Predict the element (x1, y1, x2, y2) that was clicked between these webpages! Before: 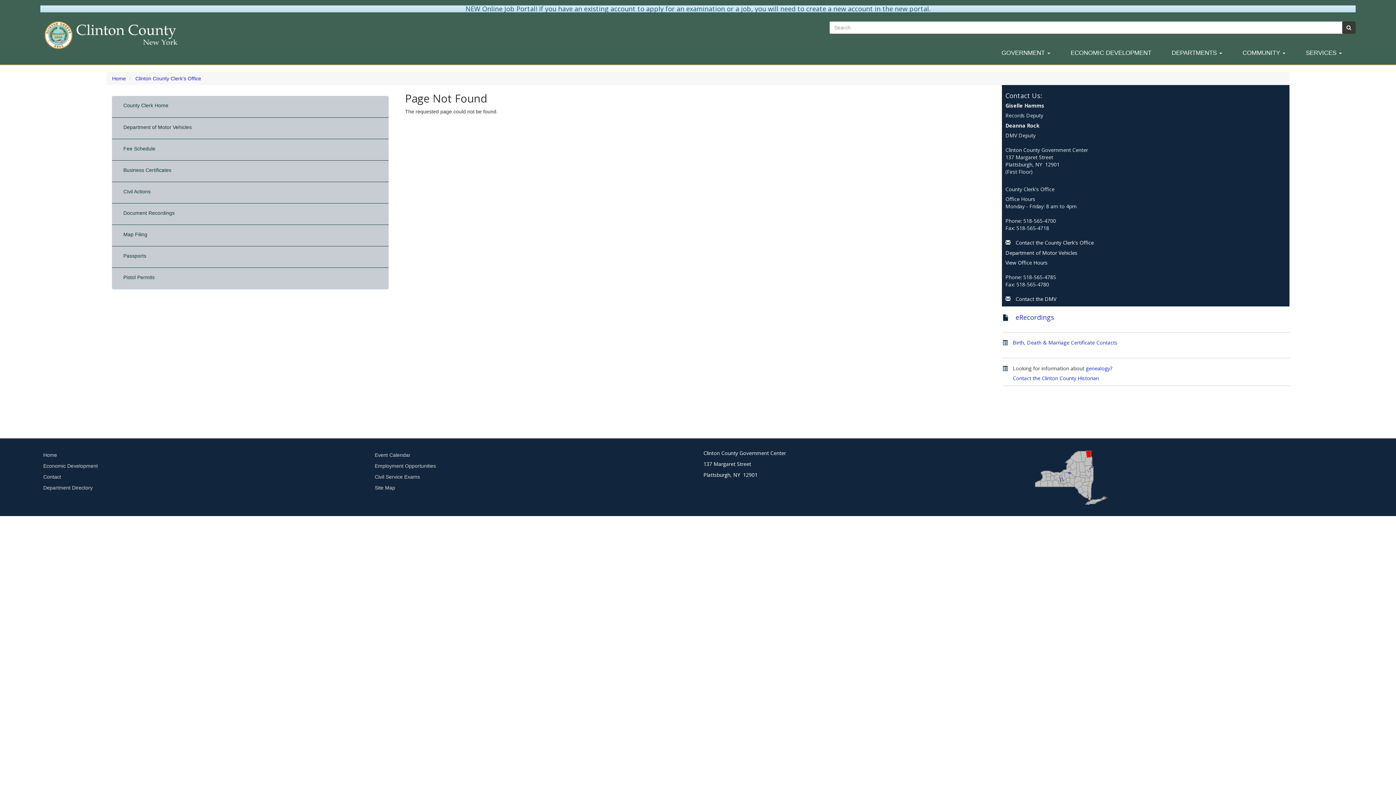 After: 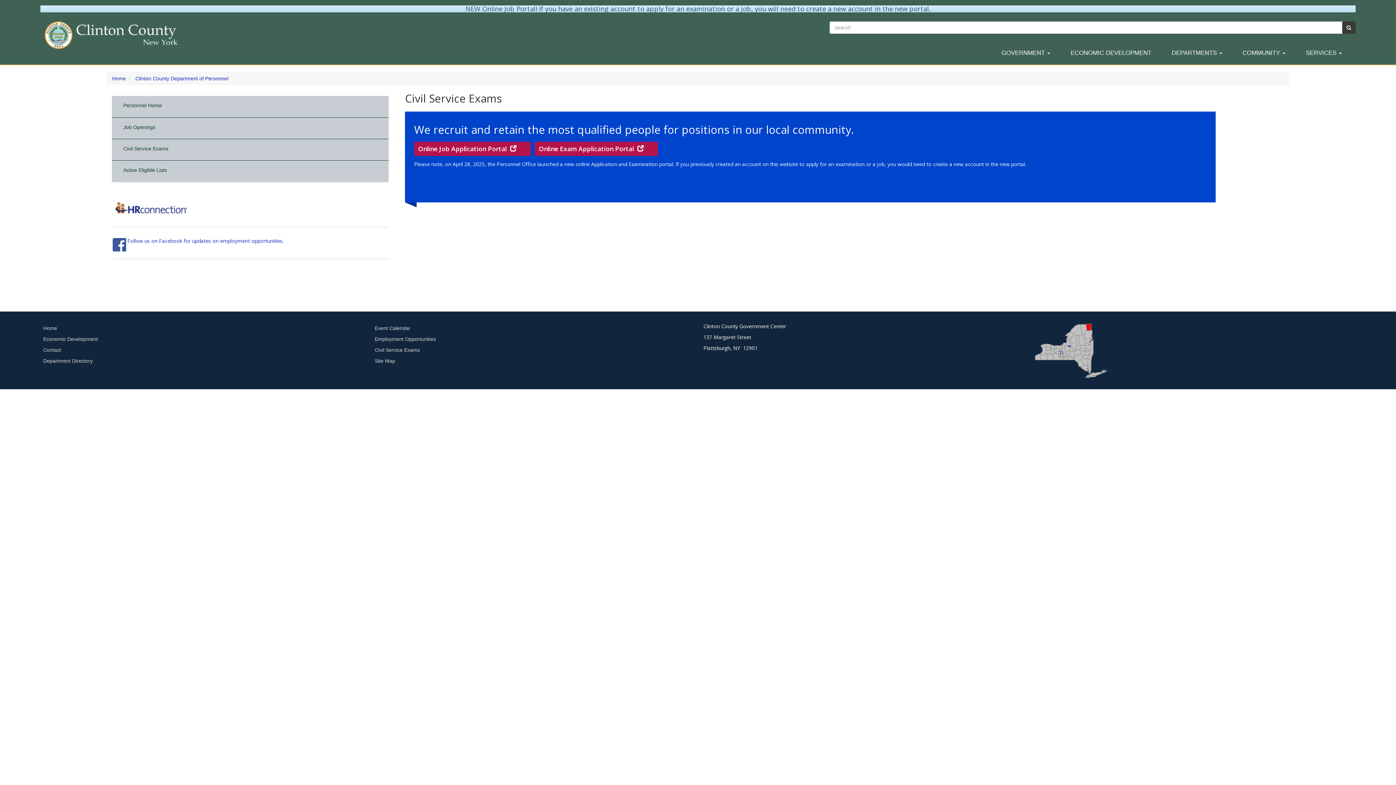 Action: label: Civil Service Exams bbox: (372, 471, 692, 482)